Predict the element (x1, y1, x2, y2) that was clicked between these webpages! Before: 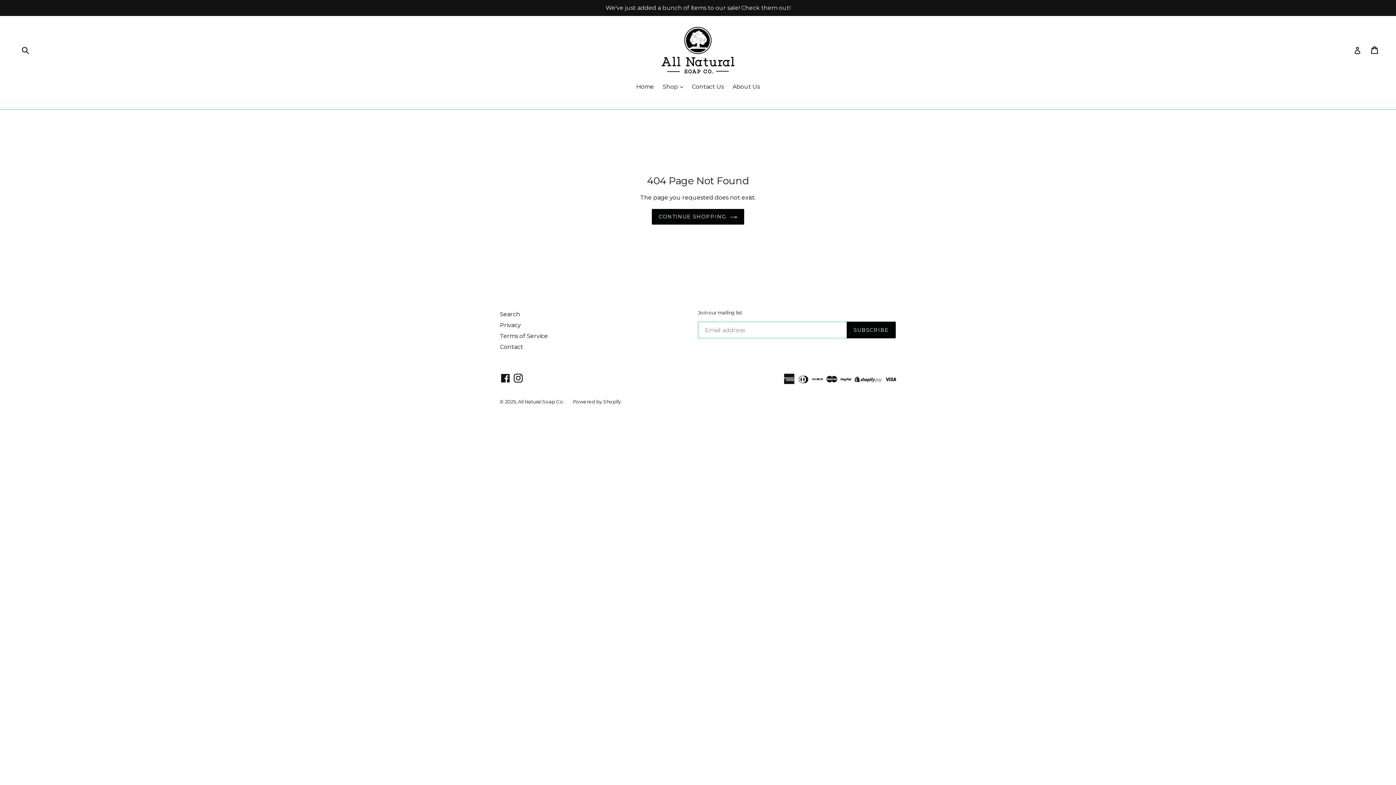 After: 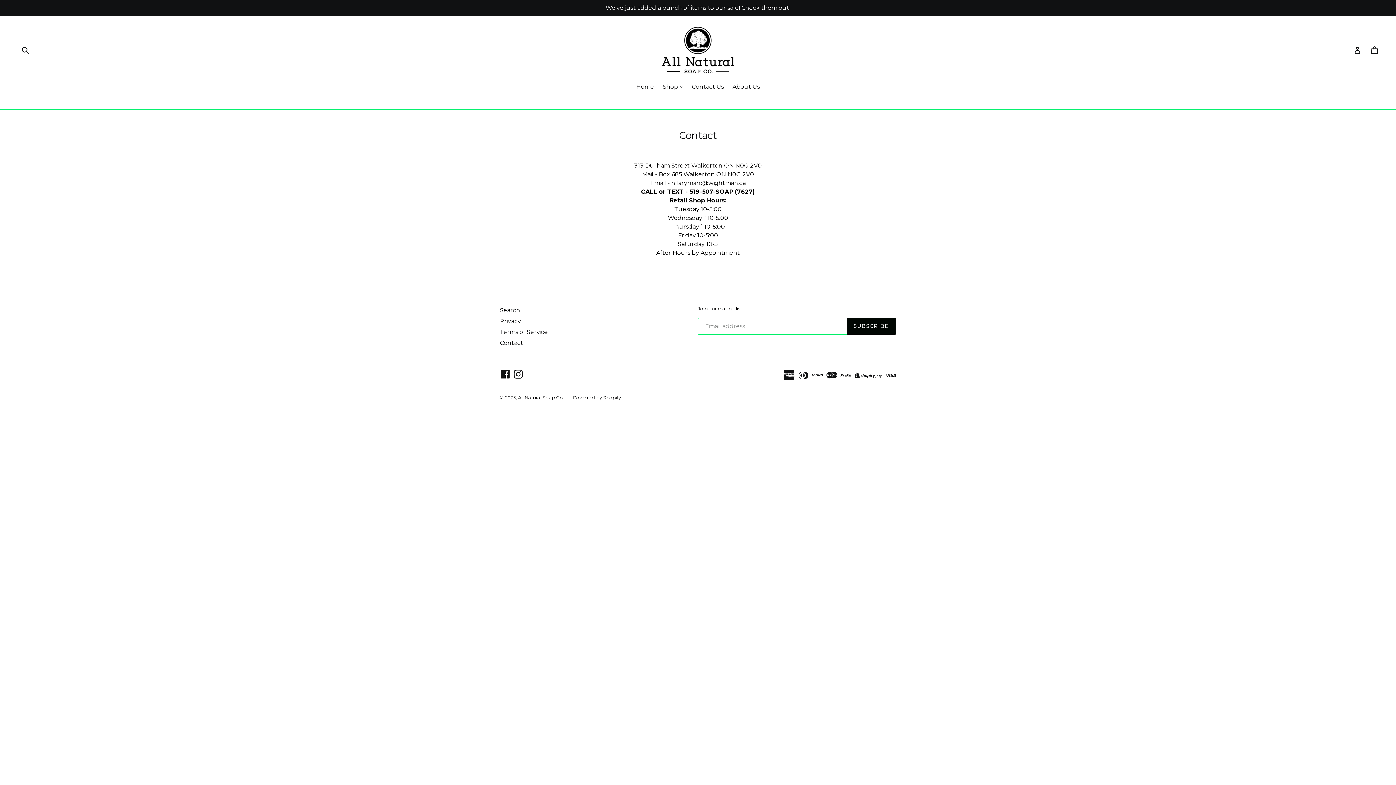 Action: bbox: (500, 343, 523, 350) label: Contact